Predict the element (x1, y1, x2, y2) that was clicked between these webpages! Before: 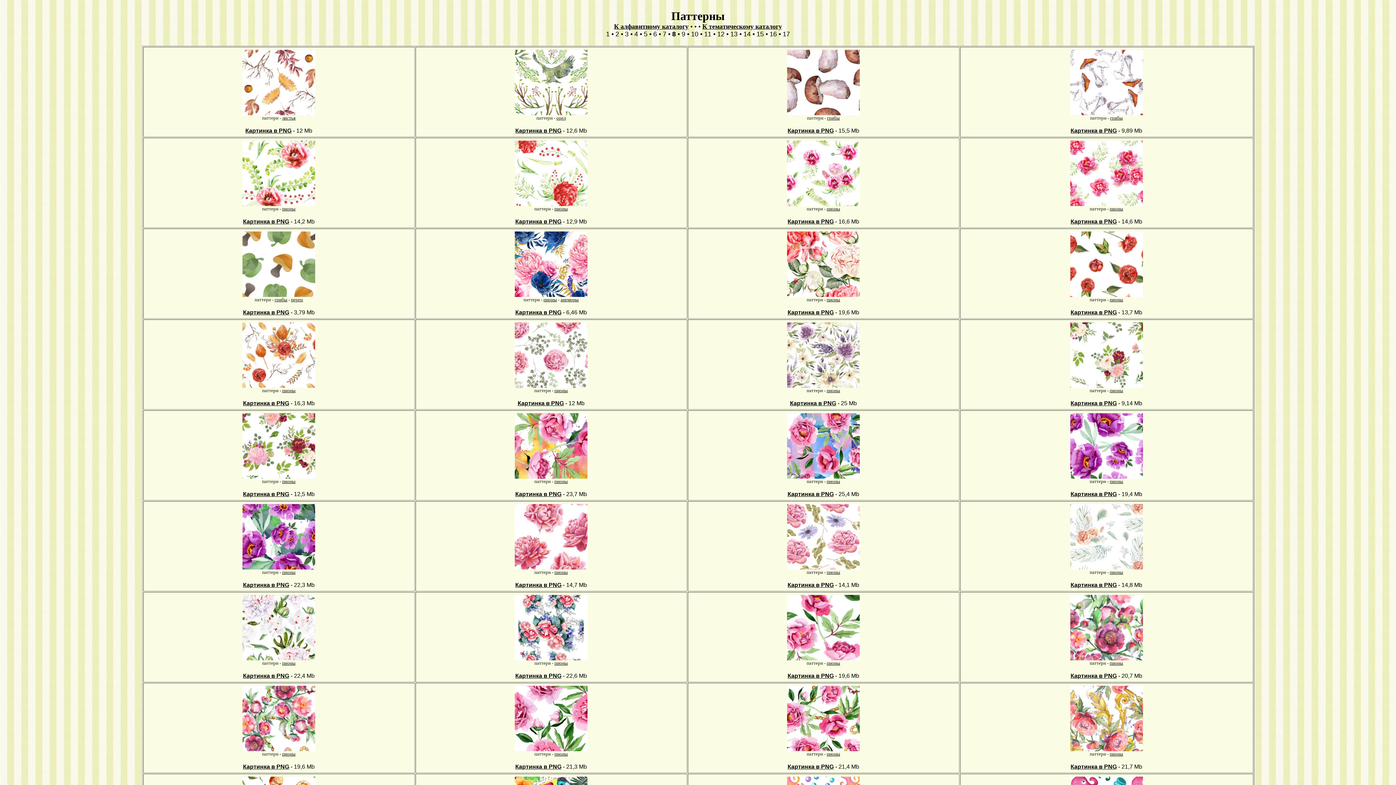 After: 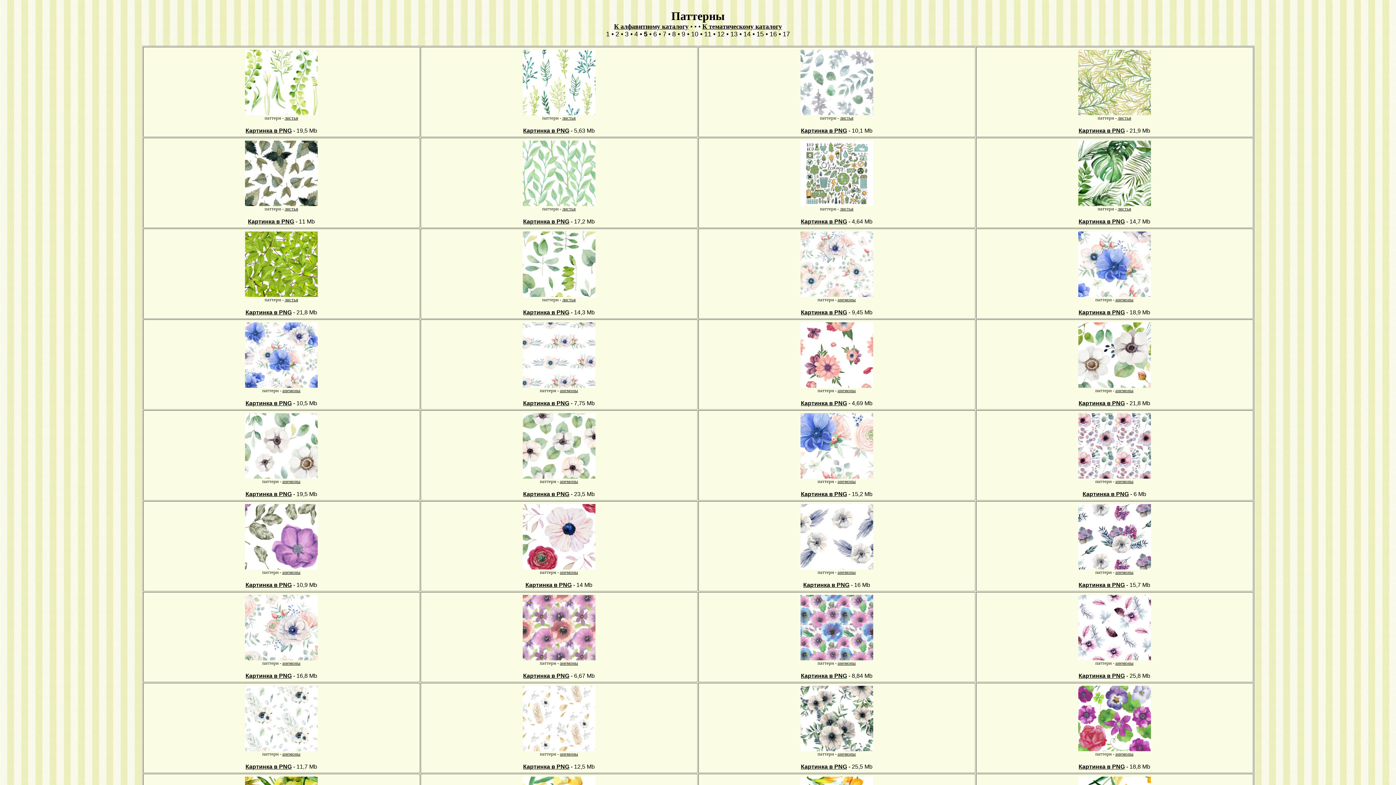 Action: label: 5 bbox: (644, 30, 647, 37)